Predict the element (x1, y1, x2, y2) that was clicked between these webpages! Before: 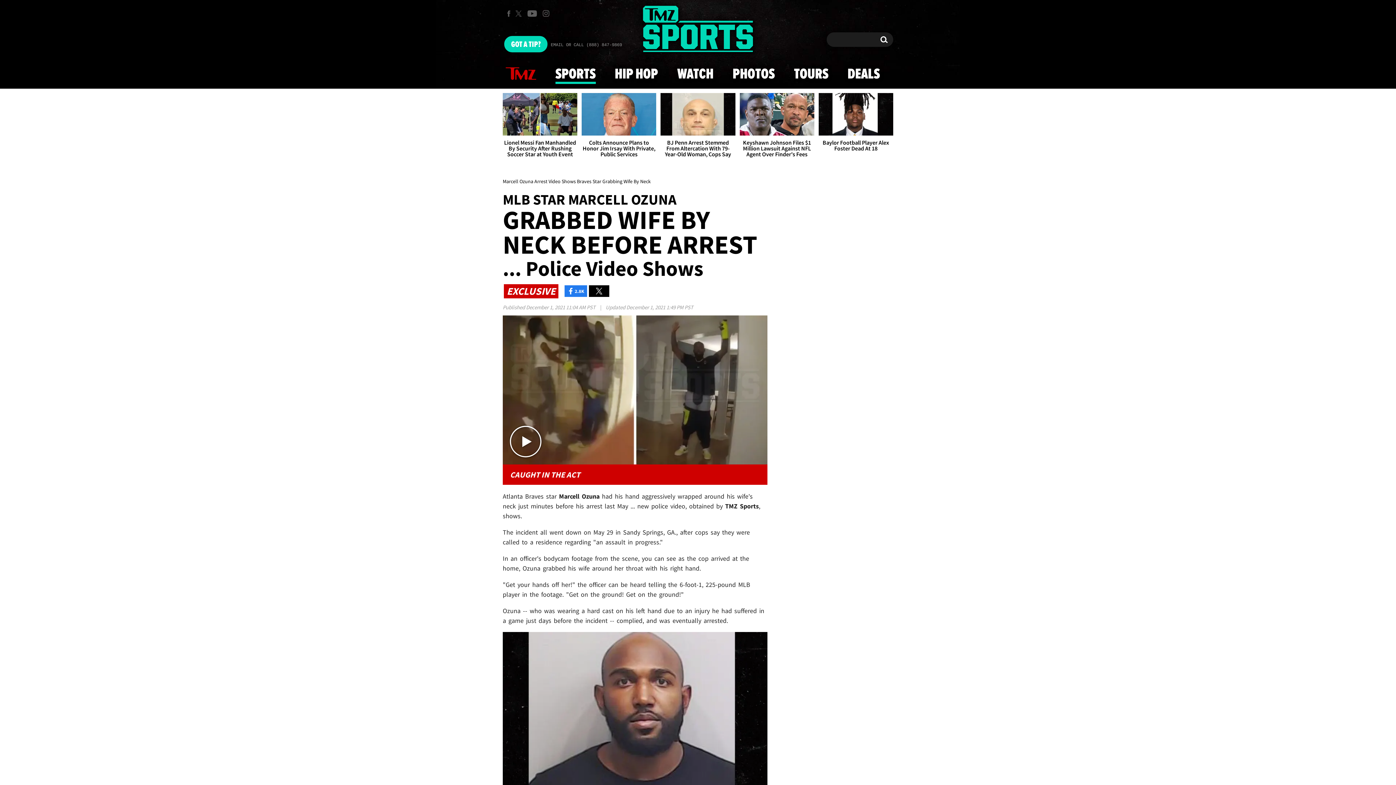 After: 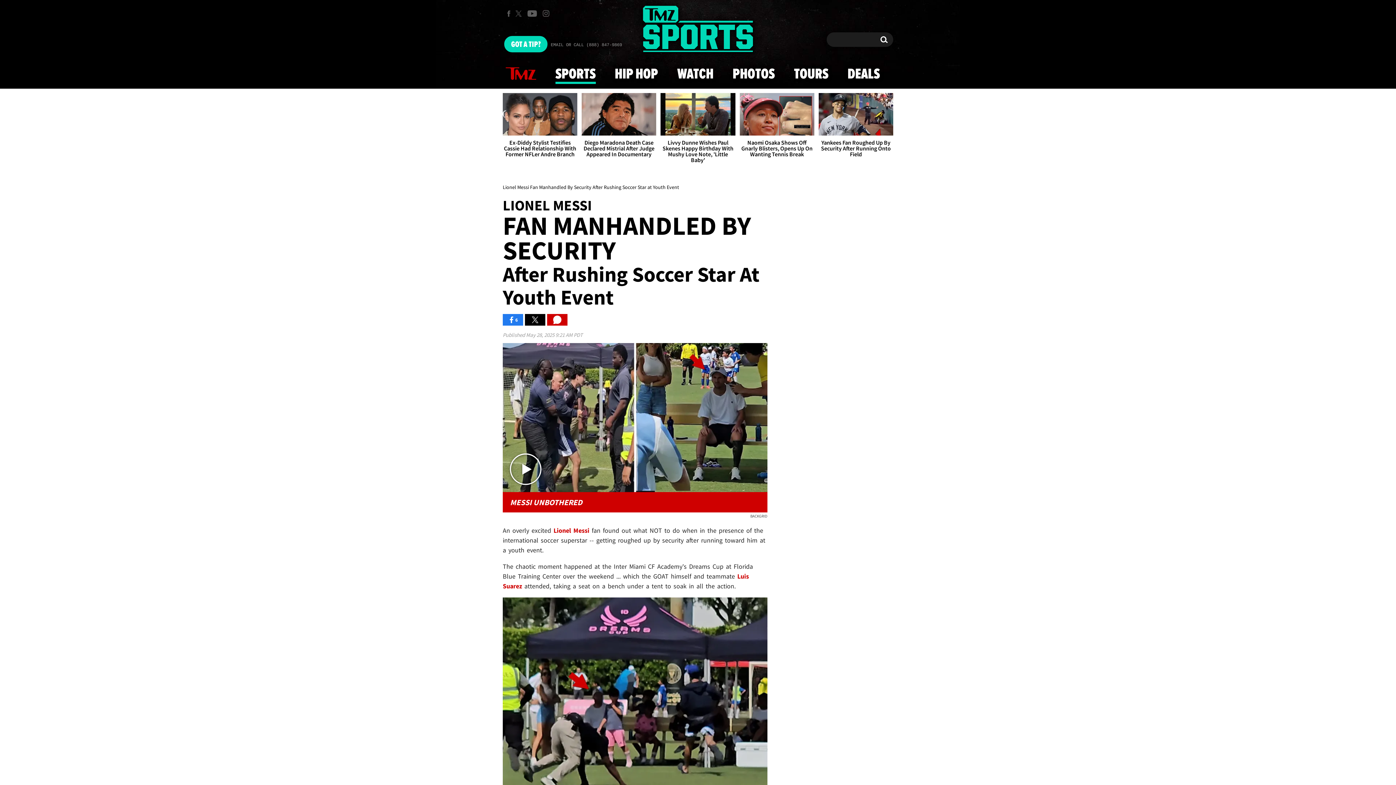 Action: label: Lionel Messi Fan Manhandled By Security After Rushing Soccer Star at Youth Event bbox: (502, 93, 577, 163)